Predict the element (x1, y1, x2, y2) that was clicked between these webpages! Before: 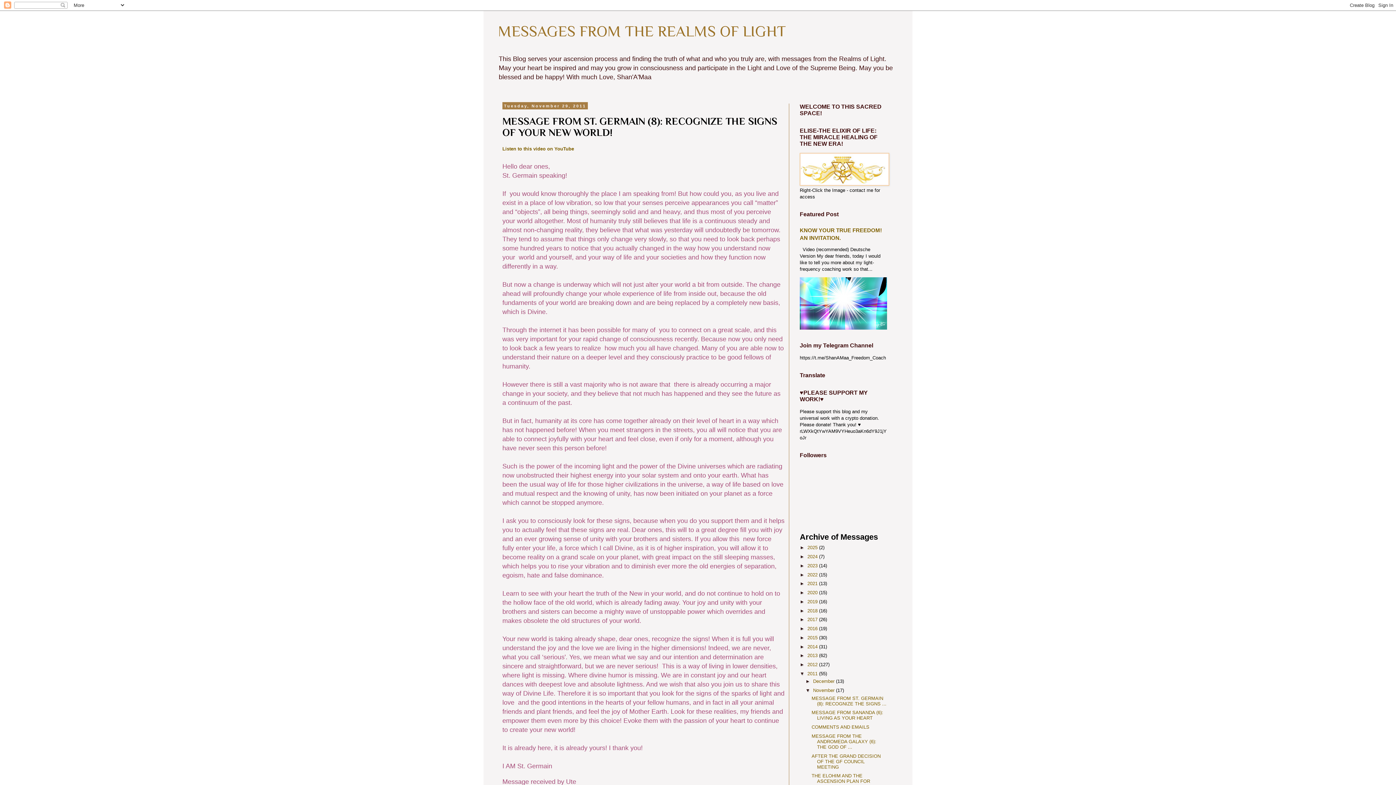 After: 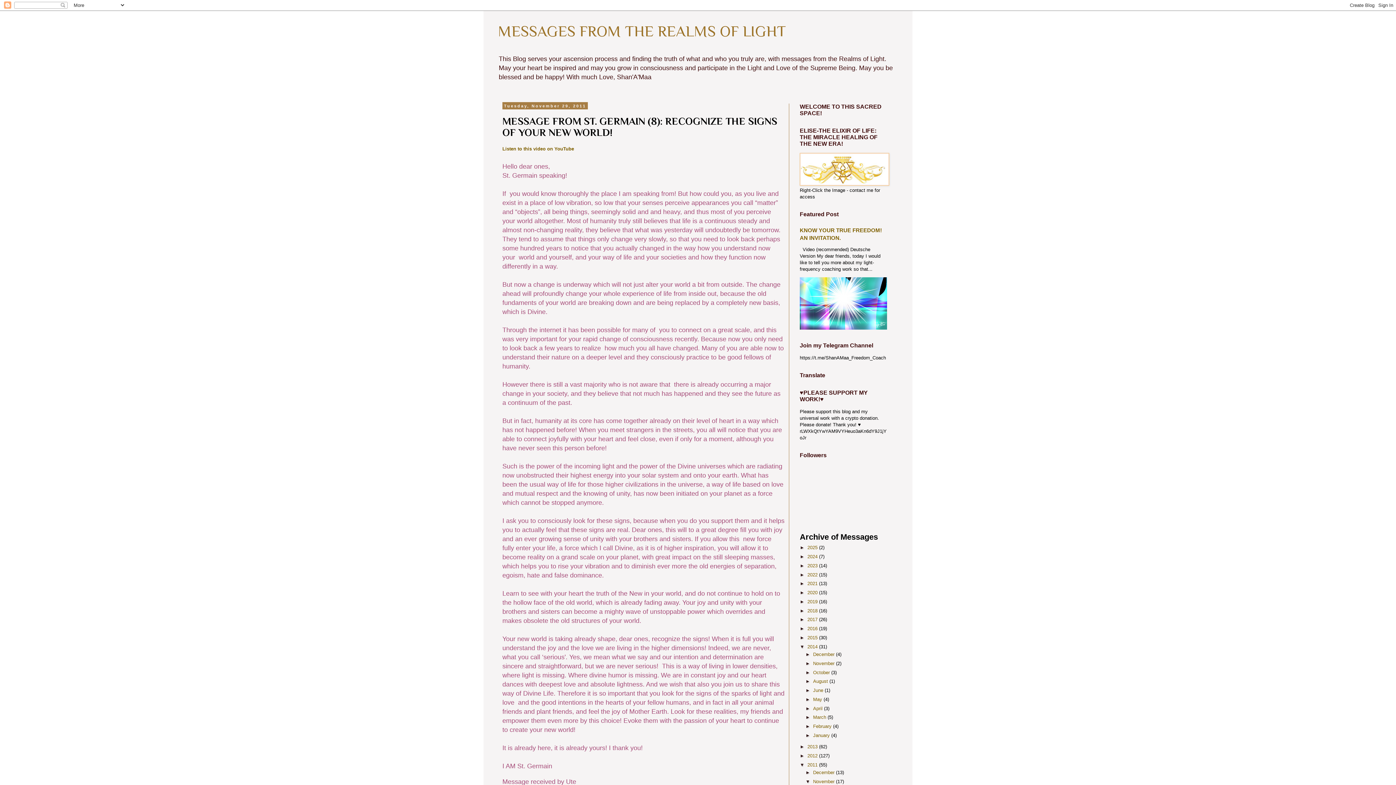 Action: bbox: (800, 644, 807, 649) label: ►  